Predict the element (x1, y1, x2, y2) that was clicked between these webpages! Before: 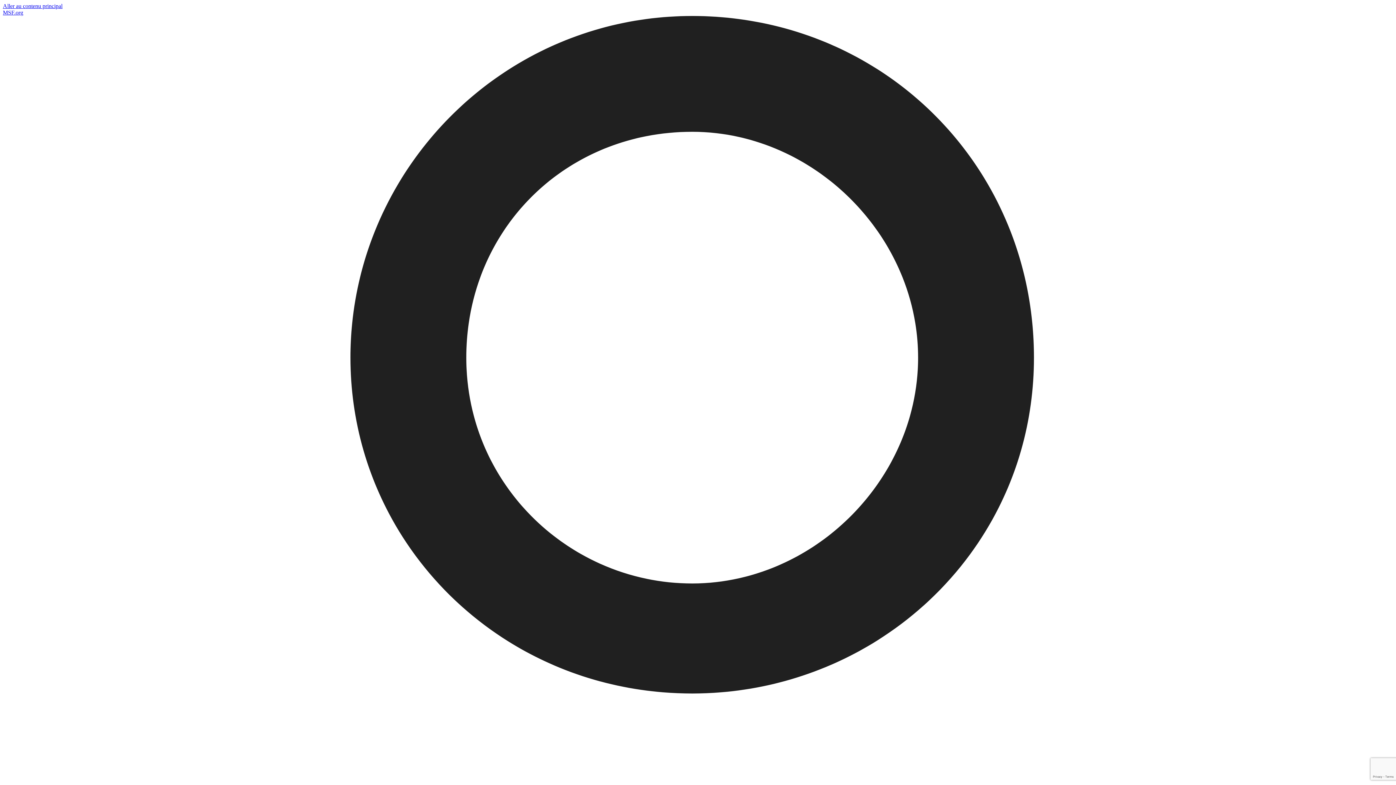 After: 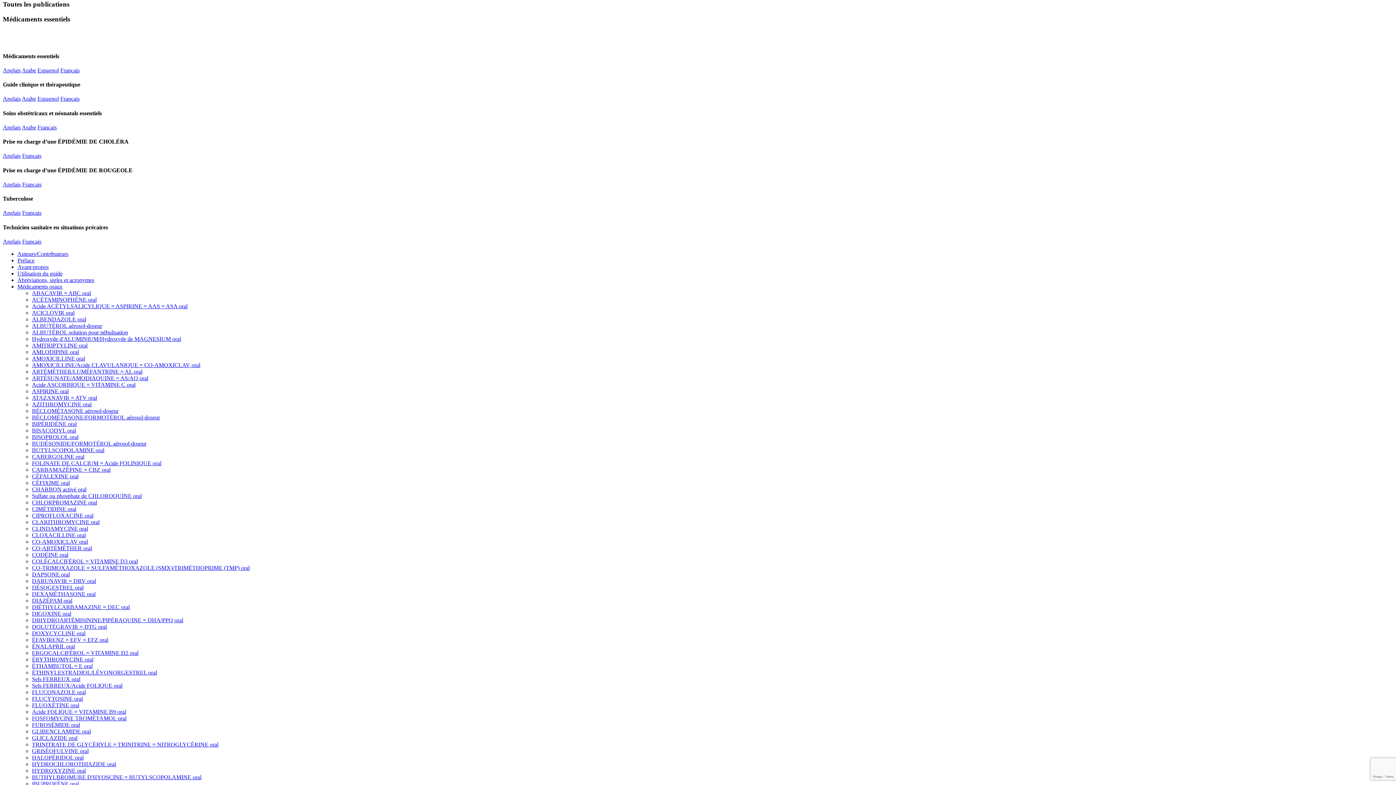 Action: label: Aller au contenu principal bbox: (2, 2, 62, 9)